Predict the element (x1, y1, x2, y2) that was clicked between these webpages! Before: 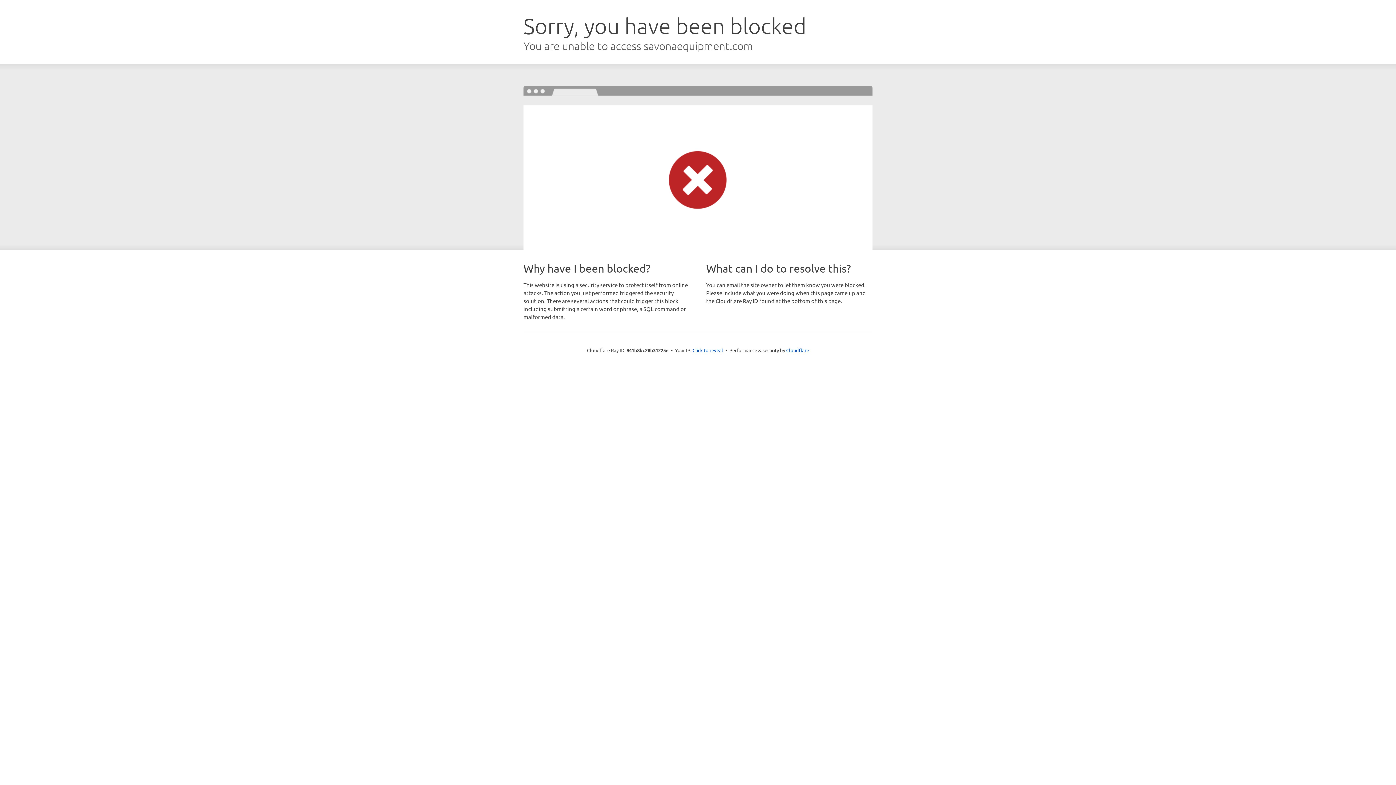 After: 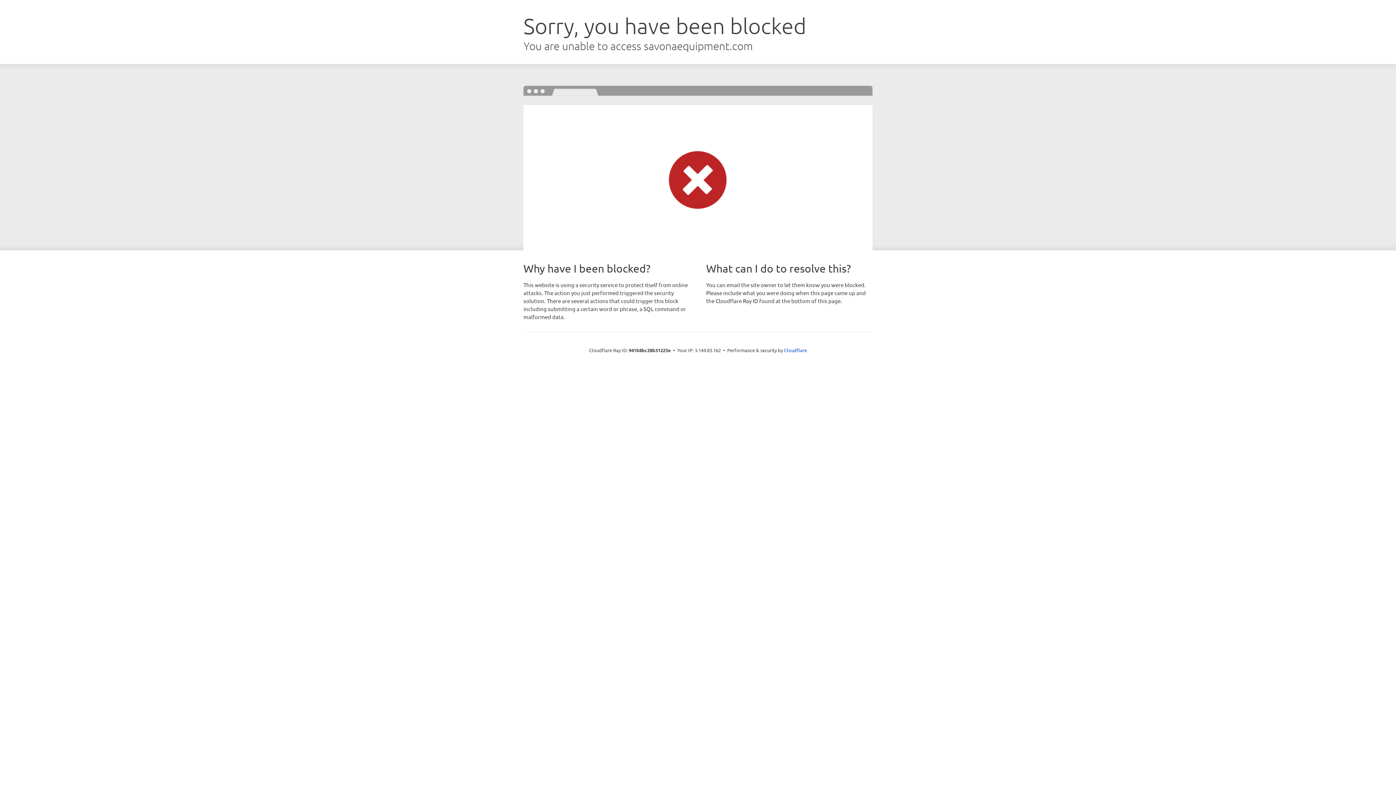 Action: bbox: (692, 346, 723, 353) label: Click to reveal